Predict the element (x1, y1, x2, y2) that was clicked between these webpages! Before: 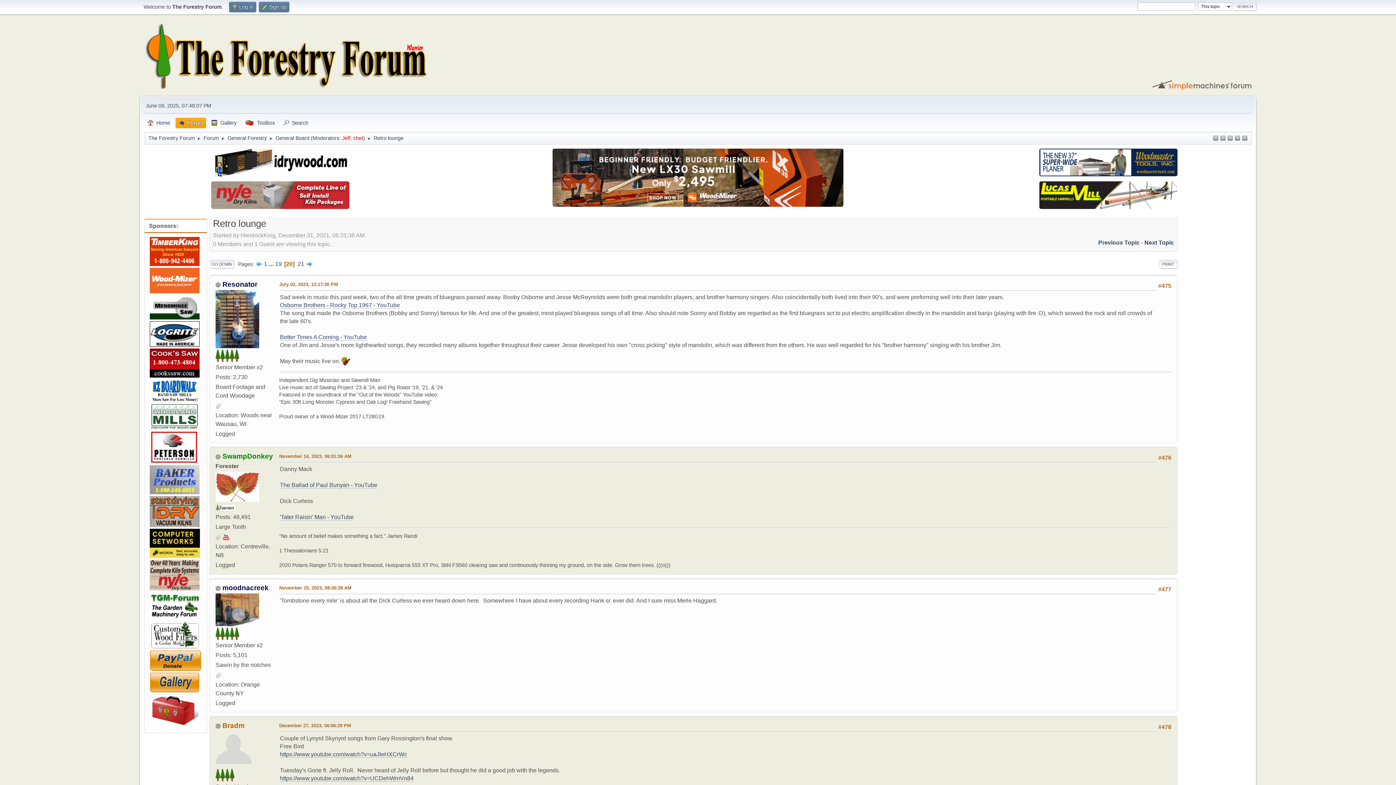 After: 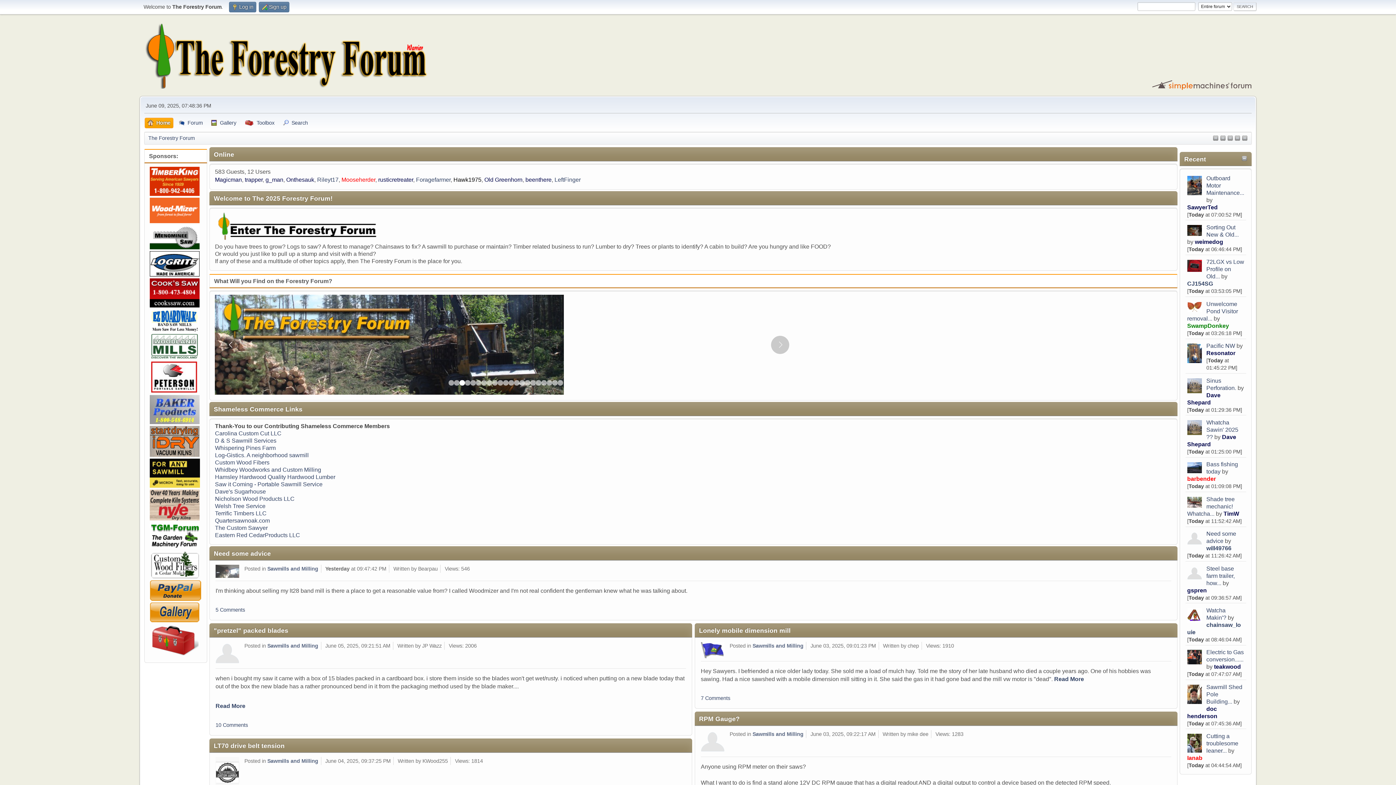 Action: label: Home bbox: (144, 117, 173, 128)